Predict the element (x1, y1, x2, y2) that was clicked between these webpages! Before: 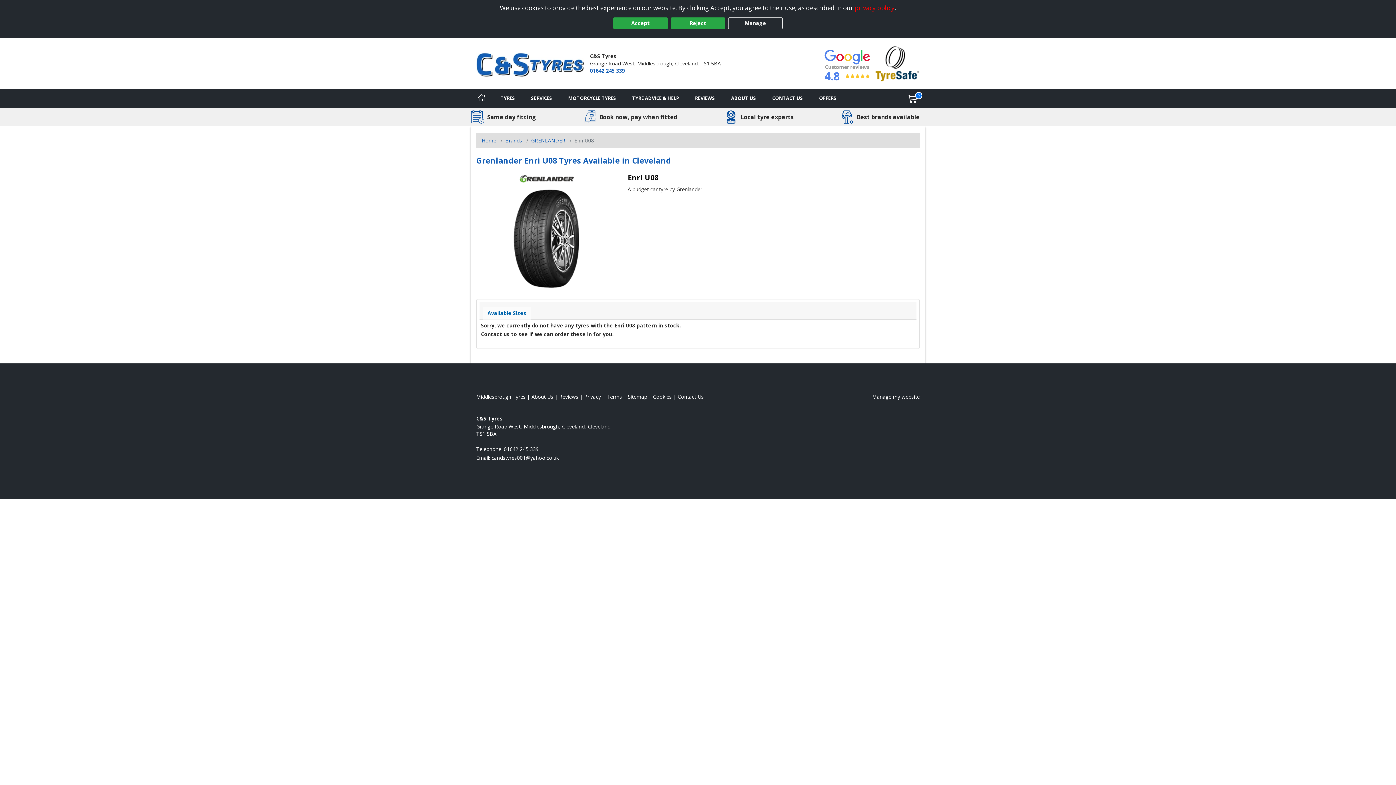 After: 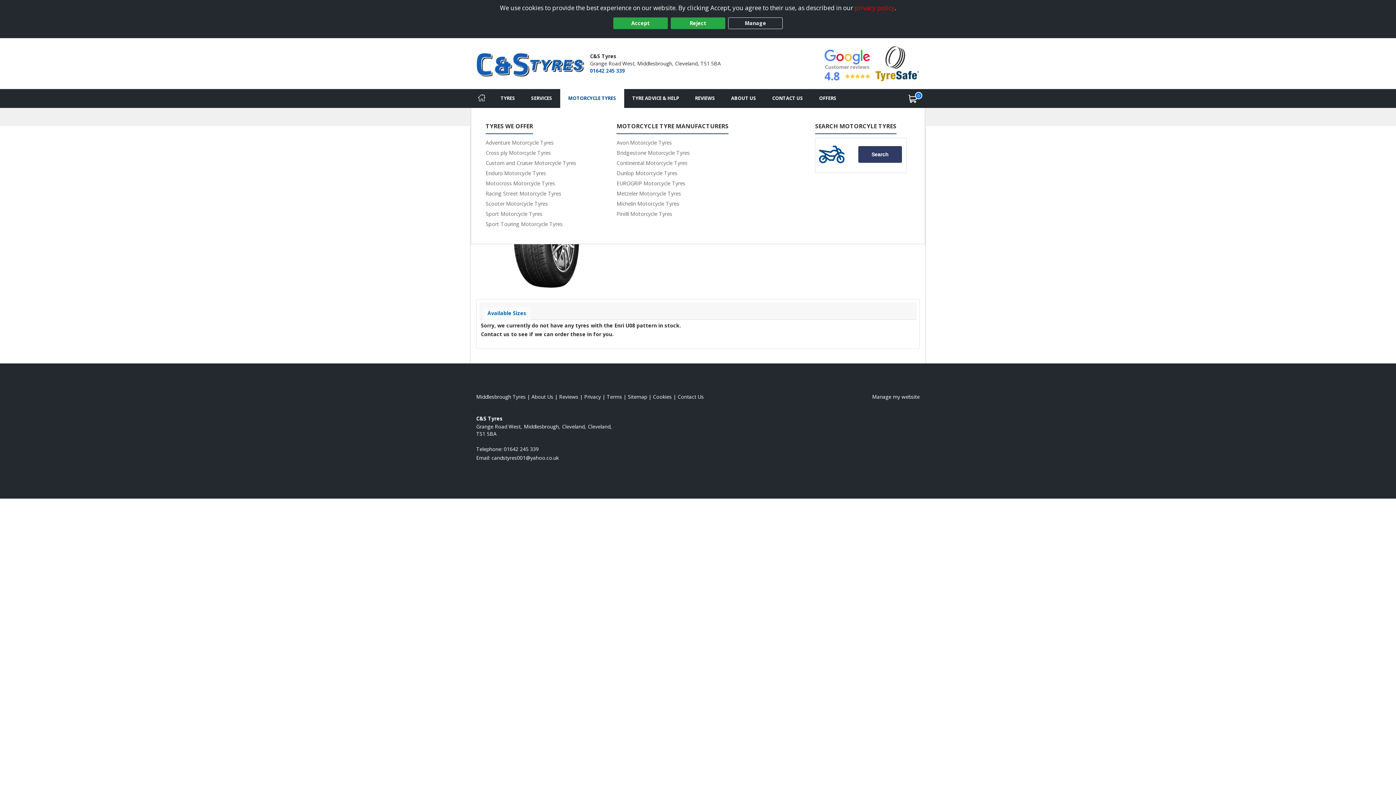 Action: bbox: (560, 89, 624, 107) label: Motorcycle Tyres